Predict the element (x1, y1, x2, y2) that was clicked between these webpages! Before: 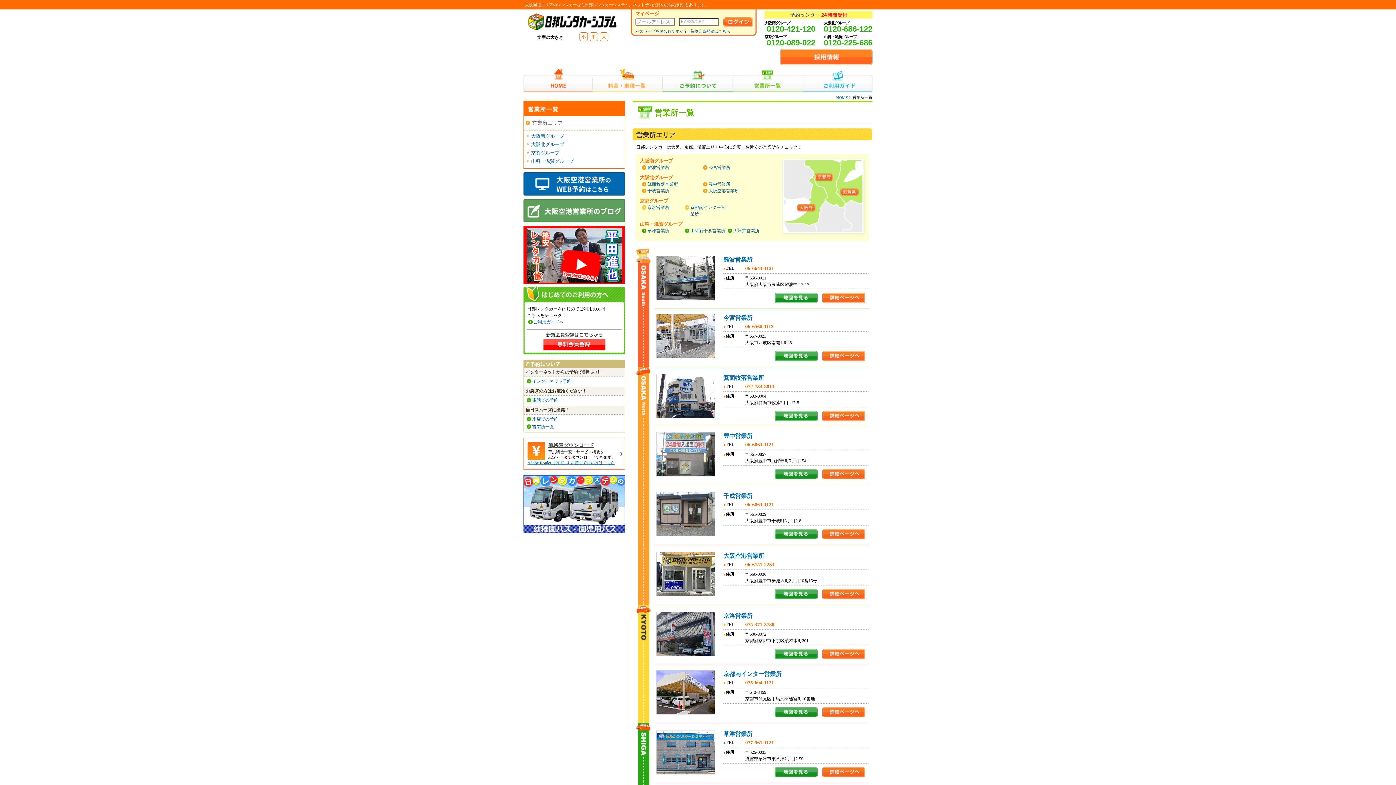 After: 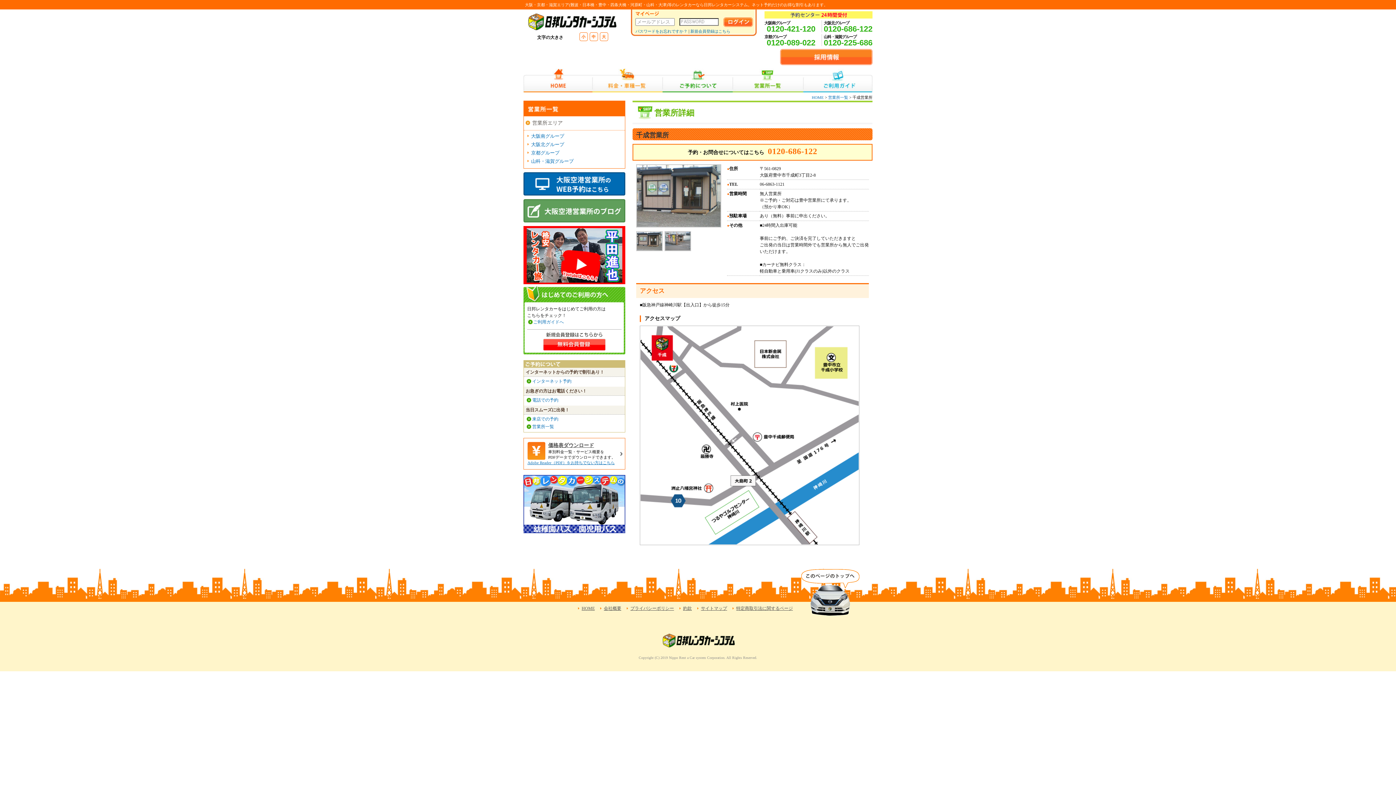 Action: bbox: (822, 535, 865, 540)